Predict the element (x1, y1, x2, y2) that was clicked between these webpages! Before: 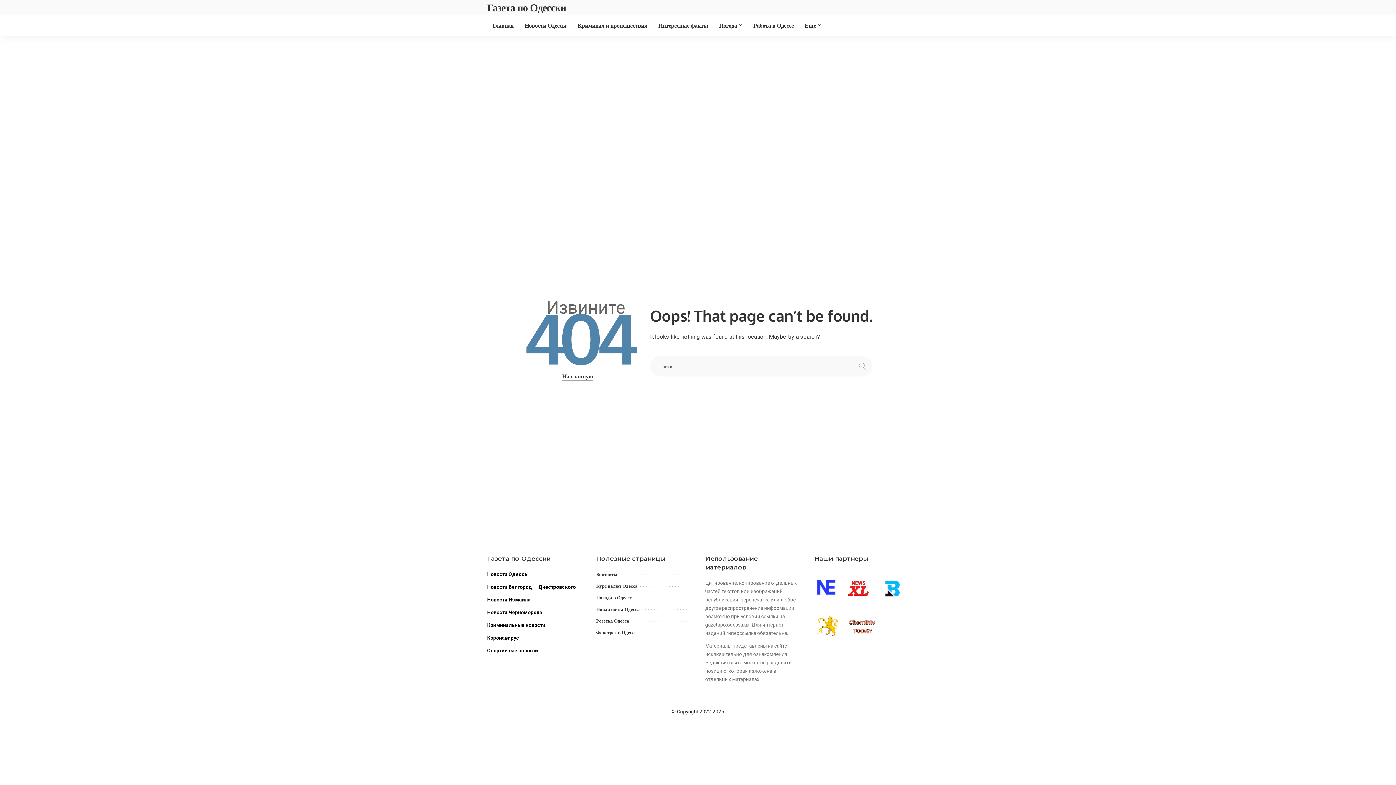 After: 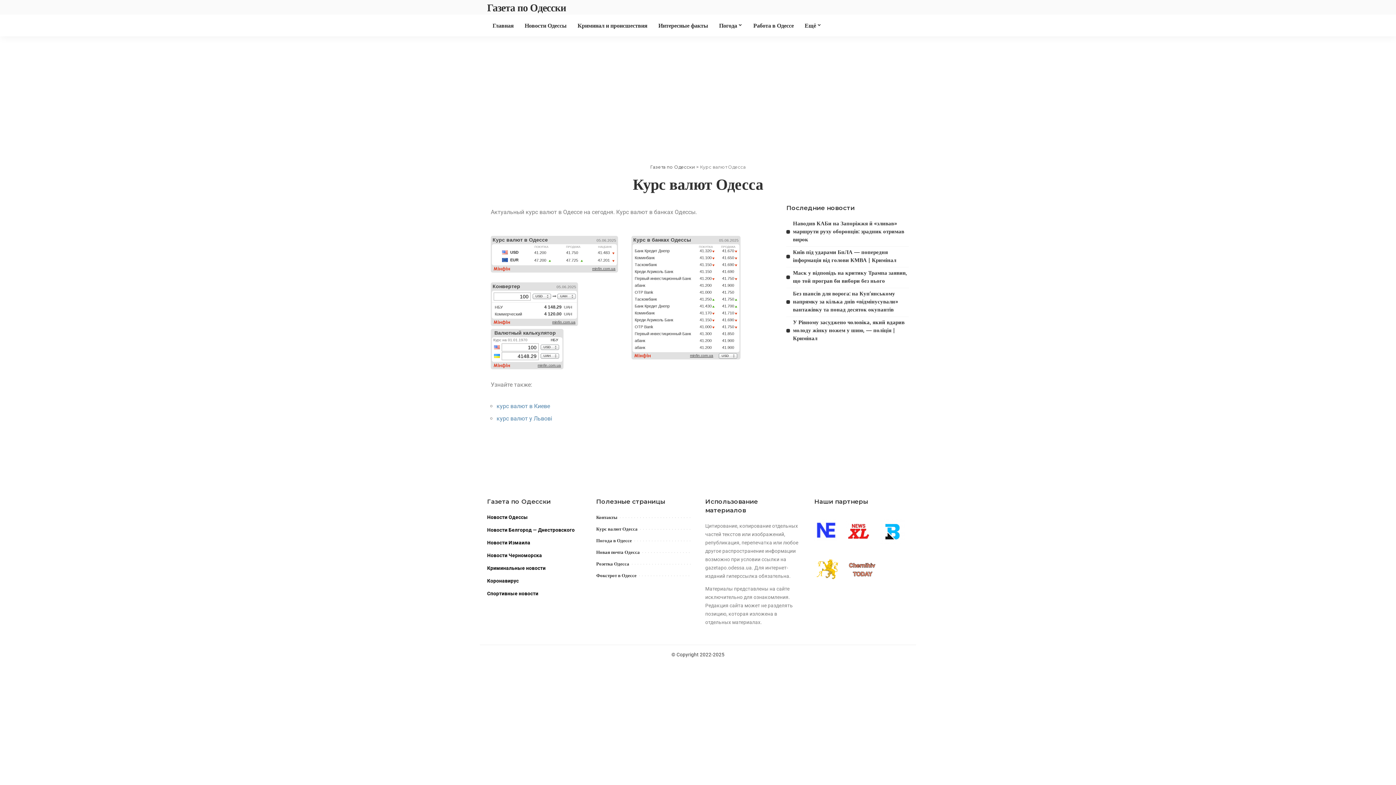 Action: label: Курс валют Одесса bbox: (596, 583, 637, 589)